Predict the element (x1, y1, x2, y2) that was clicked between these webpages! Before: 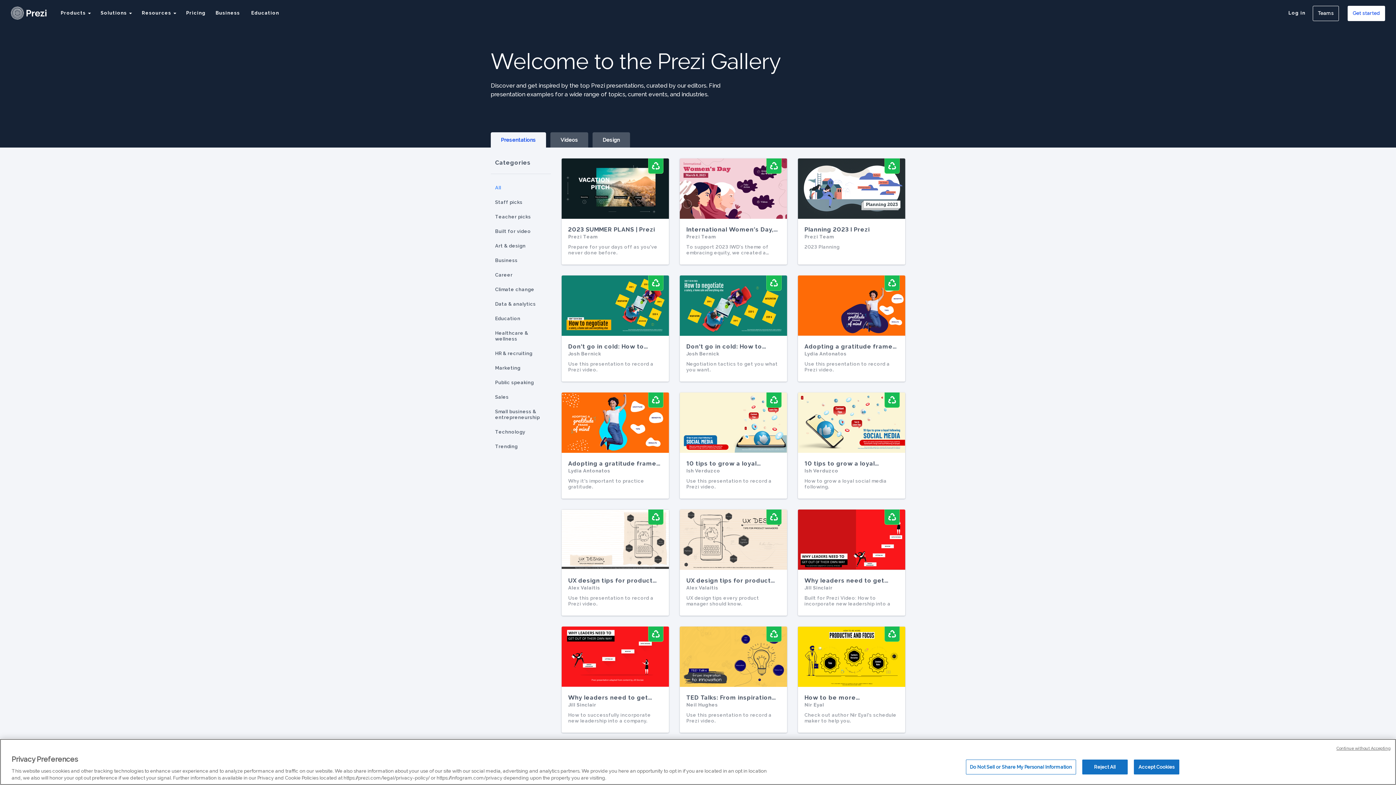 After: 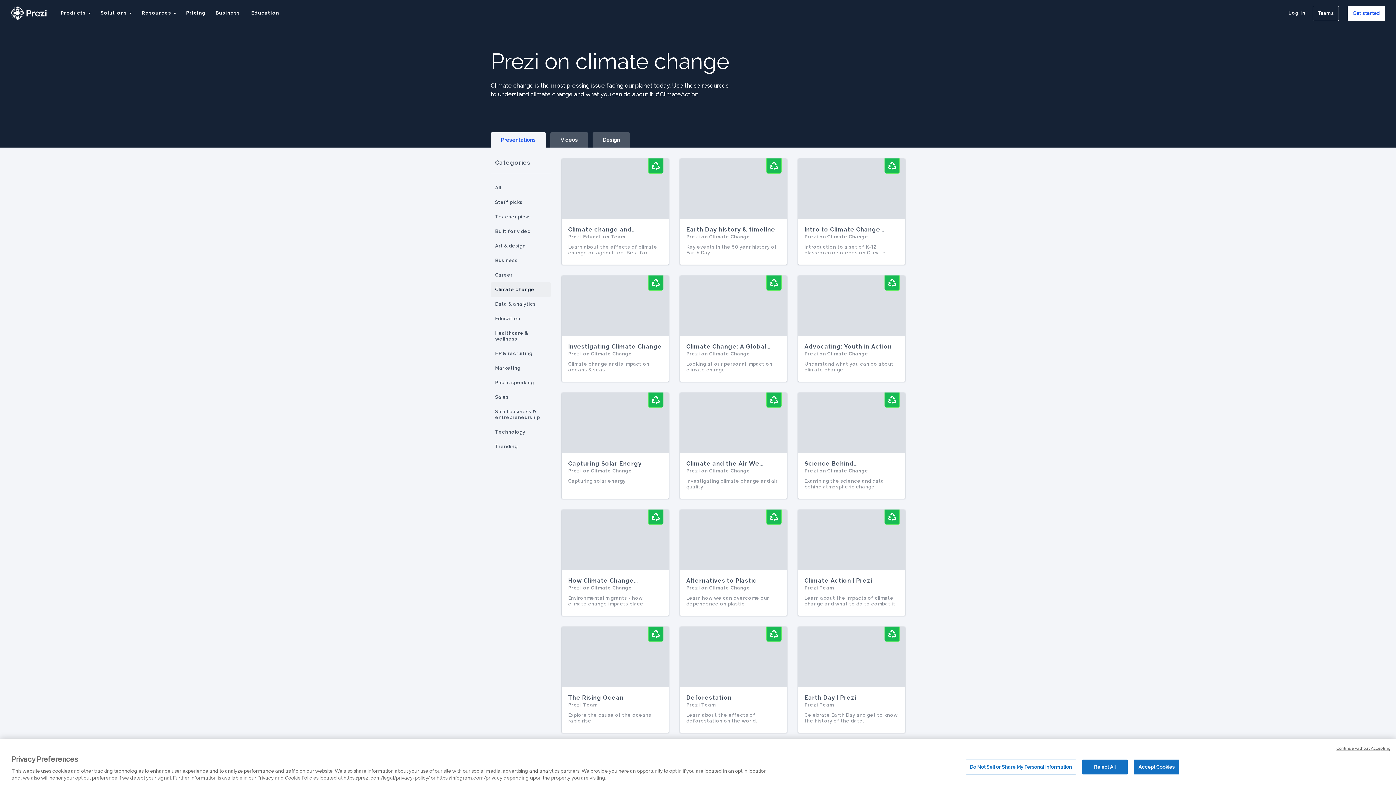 Action: label: Climate change bbox: (490, 282, 550, 297)